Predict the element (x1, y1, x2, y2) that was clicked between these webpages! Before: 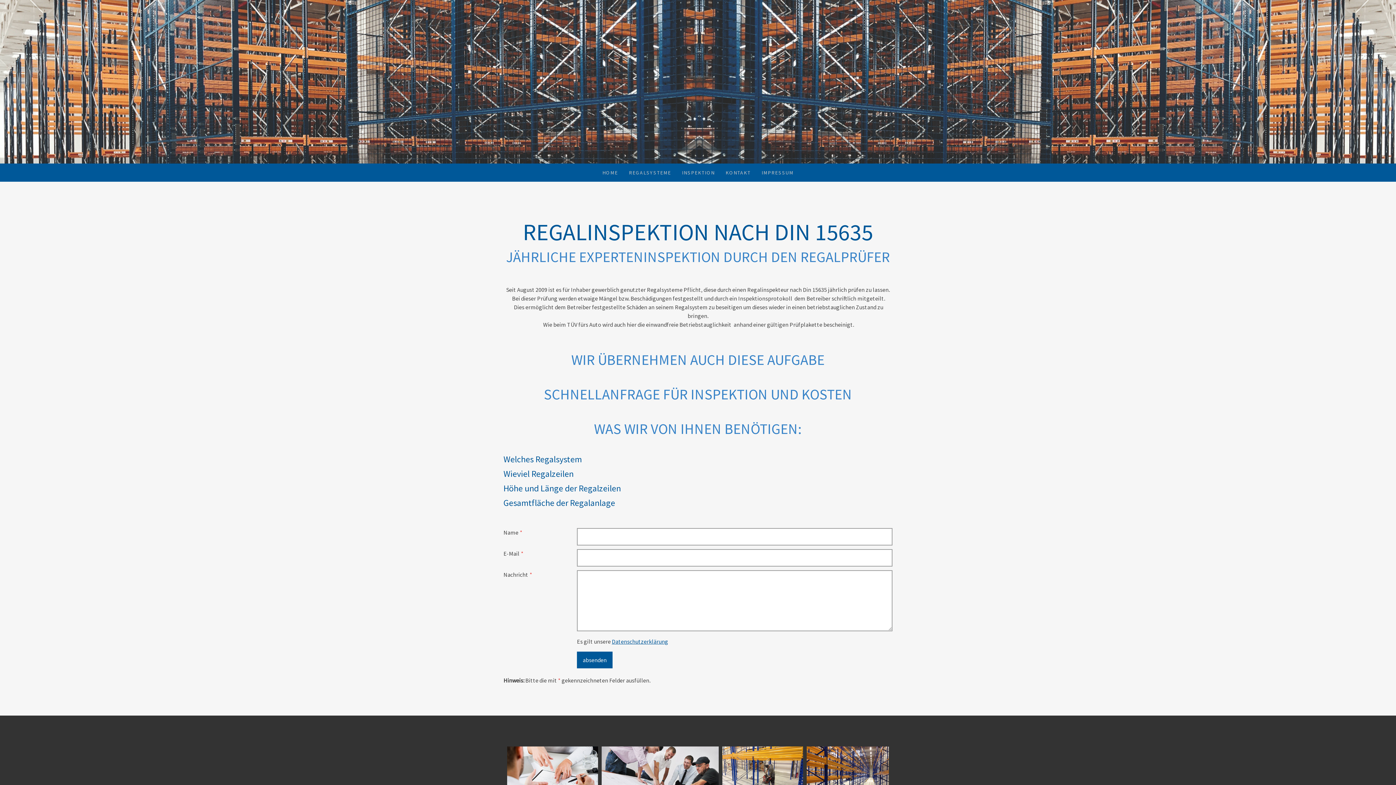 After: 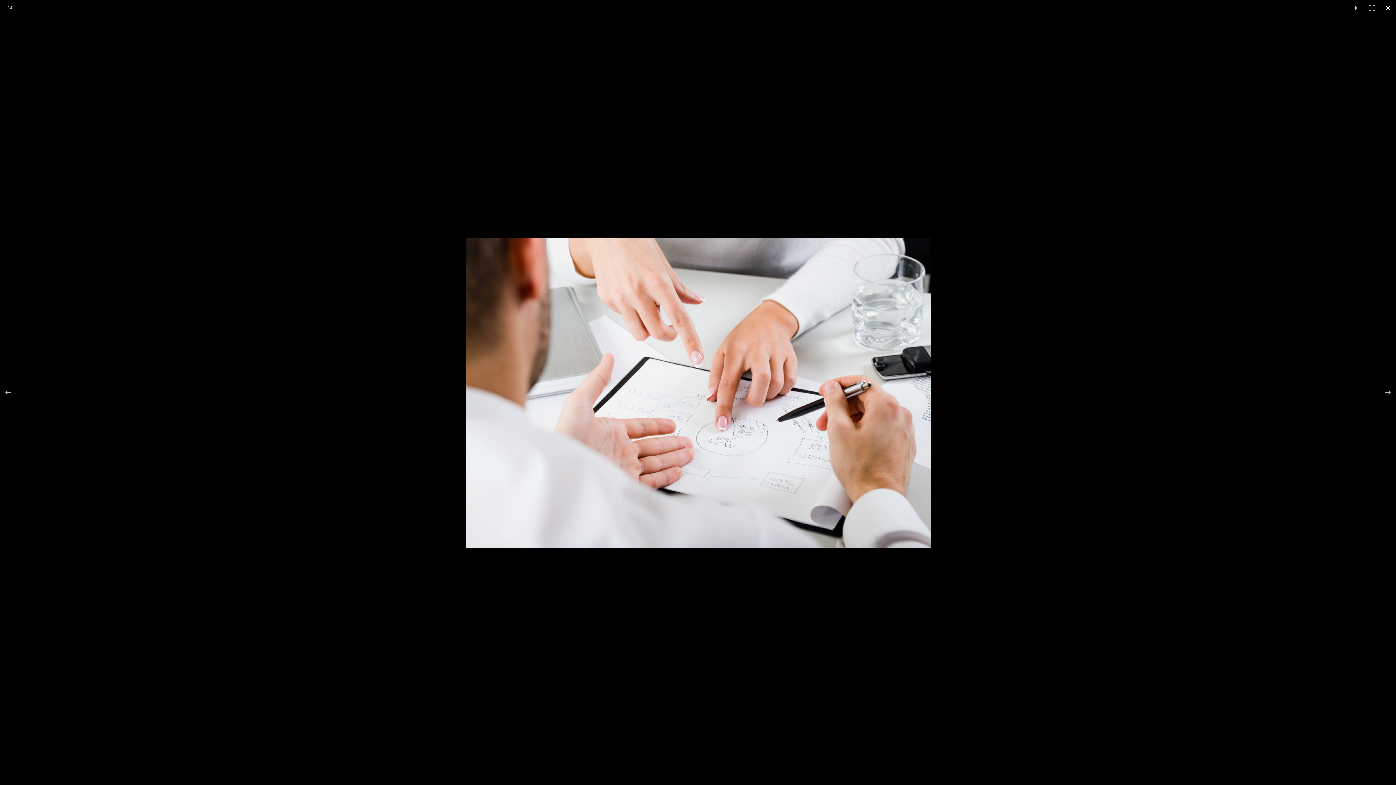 Action: bbox: (507, 746, 601, 807)